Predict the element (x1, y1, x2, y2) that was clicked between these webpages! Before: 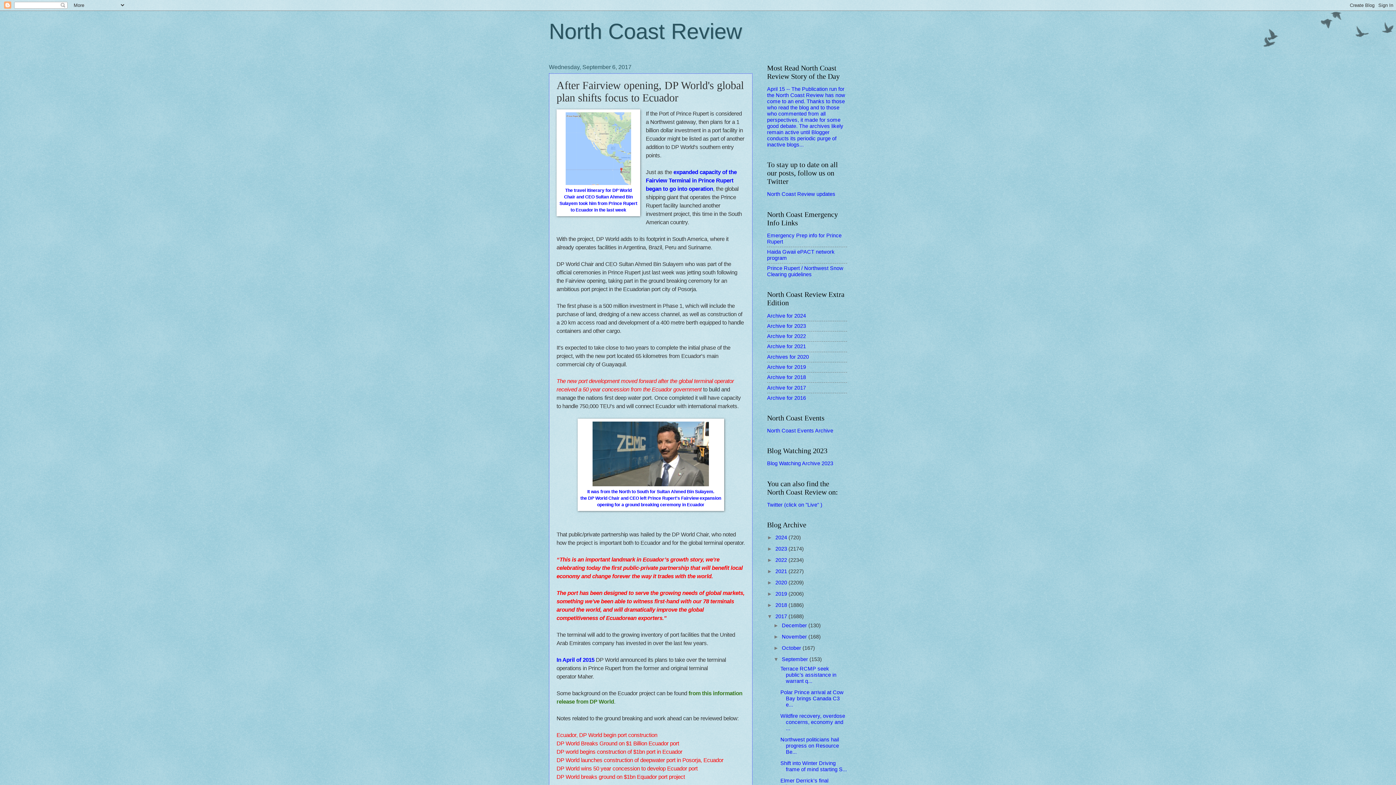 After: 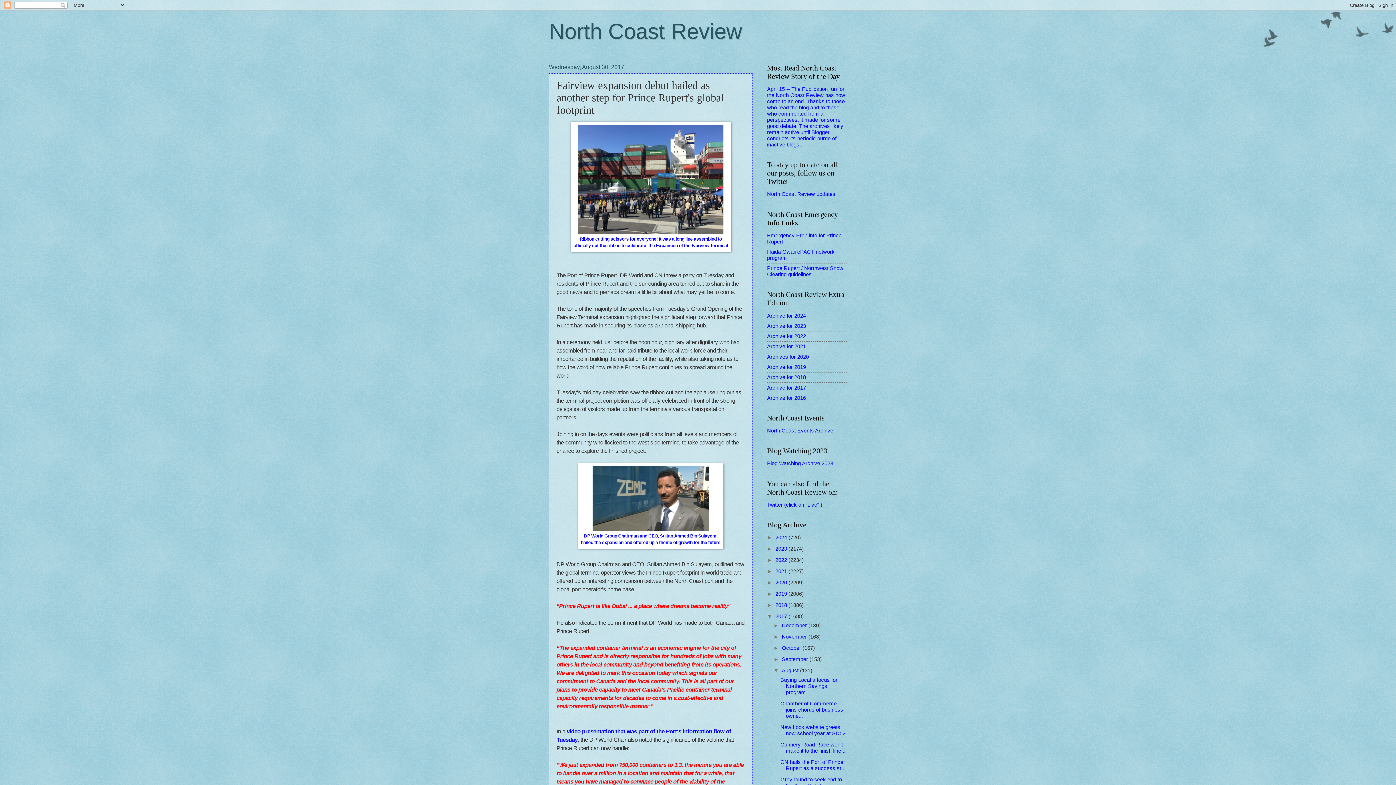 Action: label: expanded capacity of the Fairview Terminal in Prince Rupert began to go into operation bbox: (645, 168, 736, 191)